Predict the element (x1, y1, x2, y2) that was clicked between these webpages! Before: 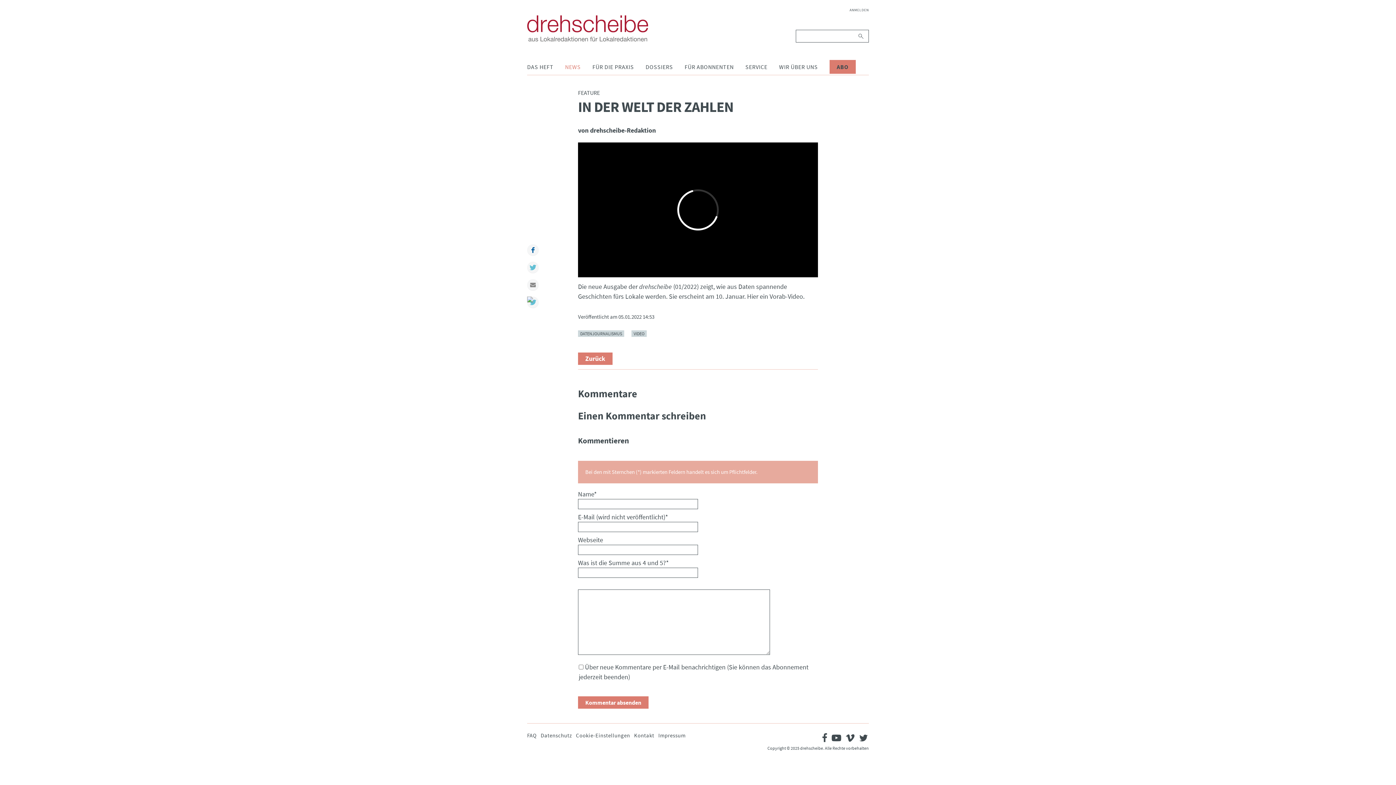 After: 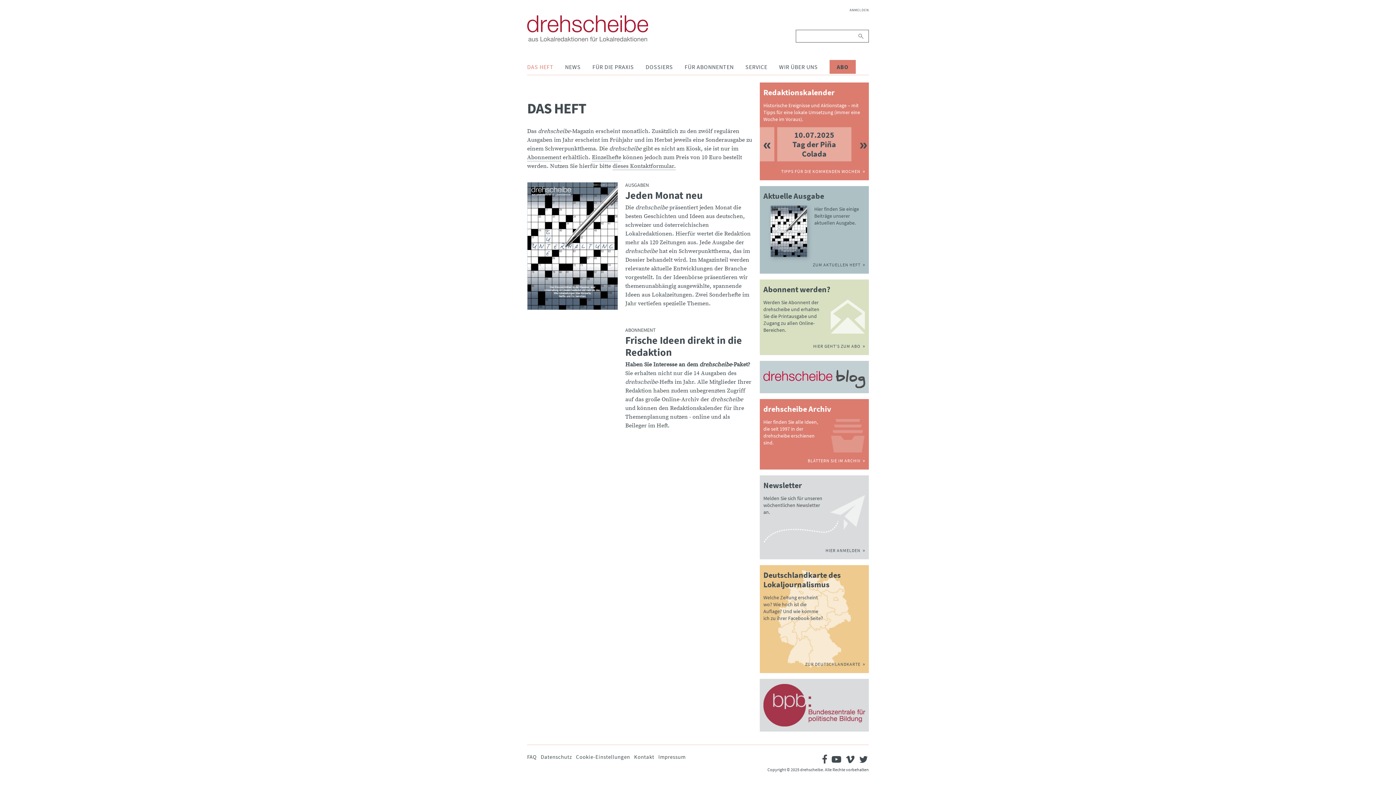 Action: label: DAS HEFT bbox: (527, 58, 553, 74)